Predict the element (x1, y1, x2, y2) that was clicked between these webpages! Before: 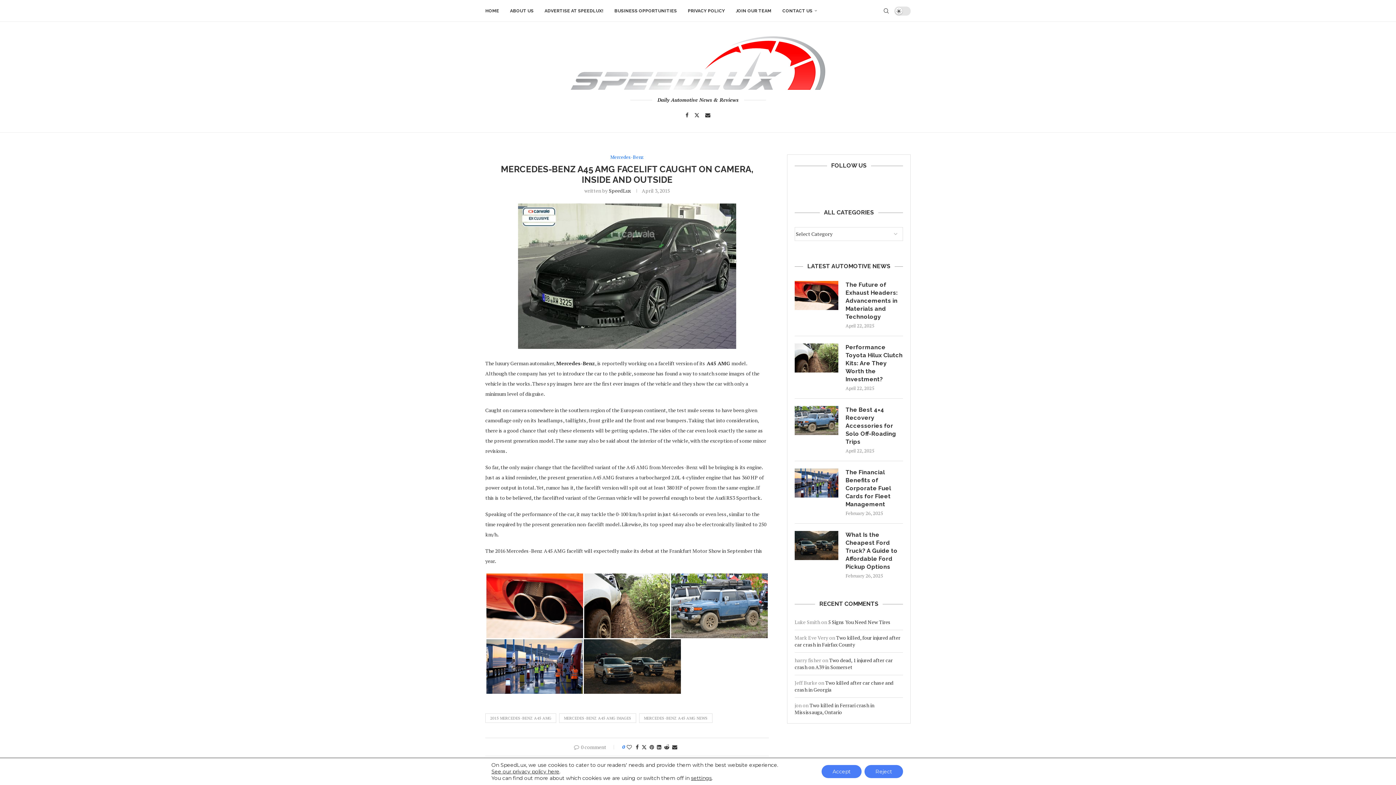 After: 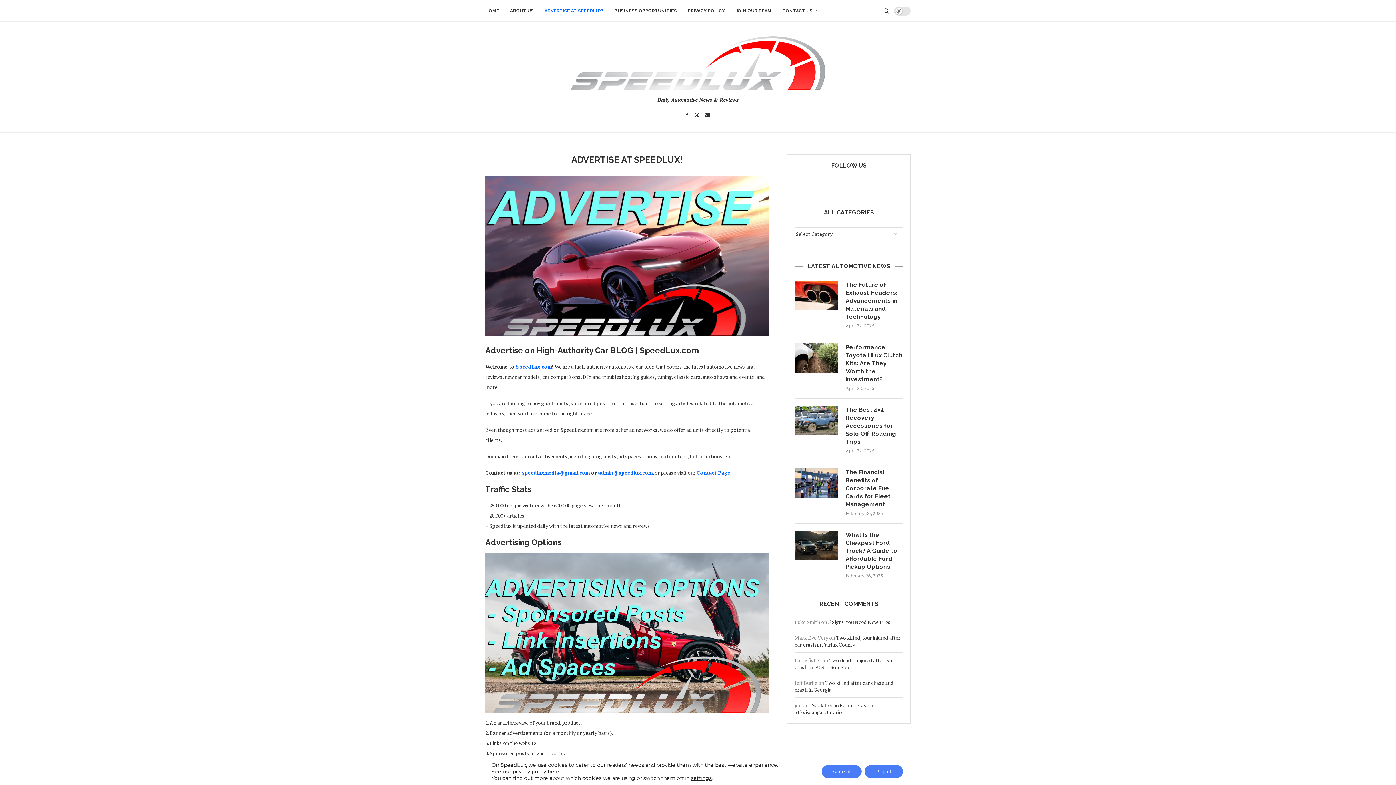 Action: label: ADVERTISE AT SPEEDLUX! bbox: (544, 0, 603, 21)